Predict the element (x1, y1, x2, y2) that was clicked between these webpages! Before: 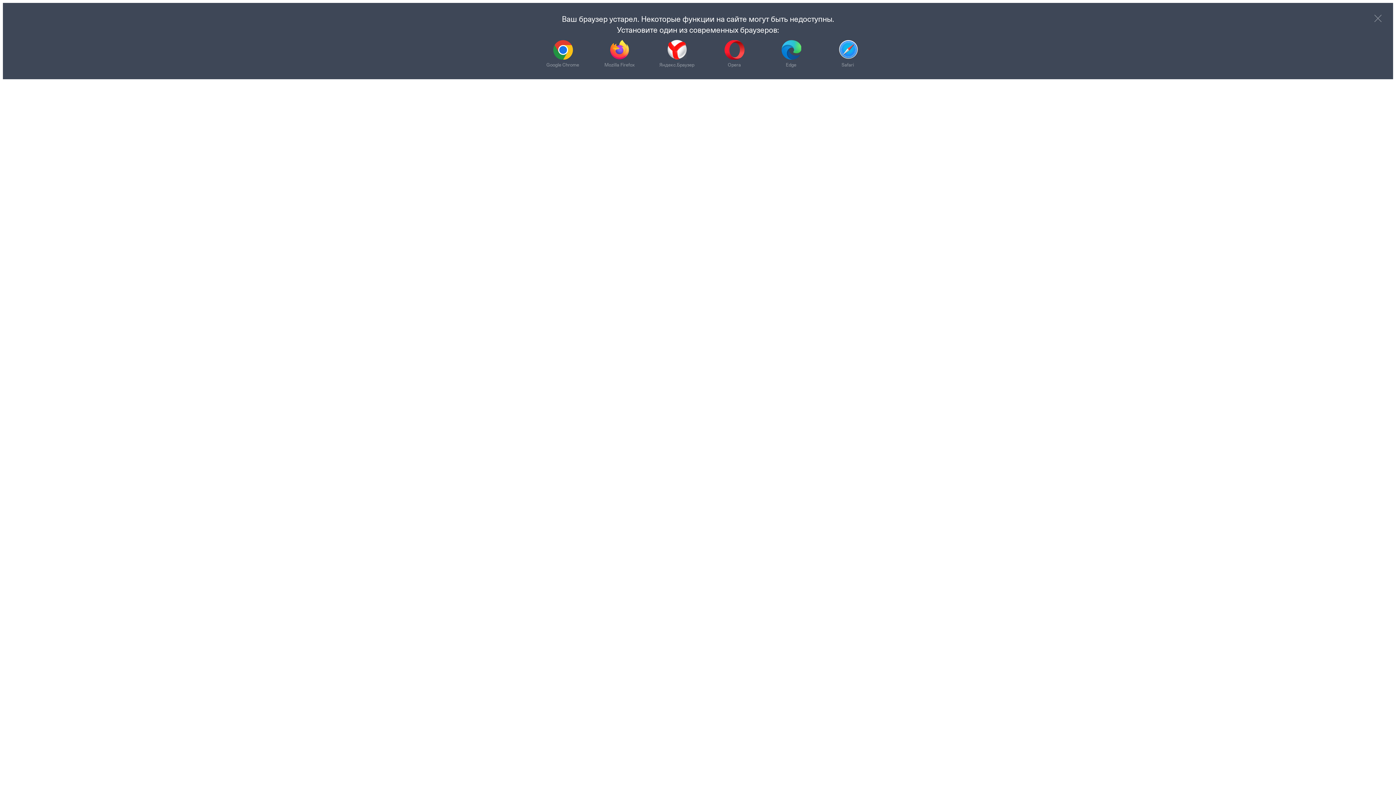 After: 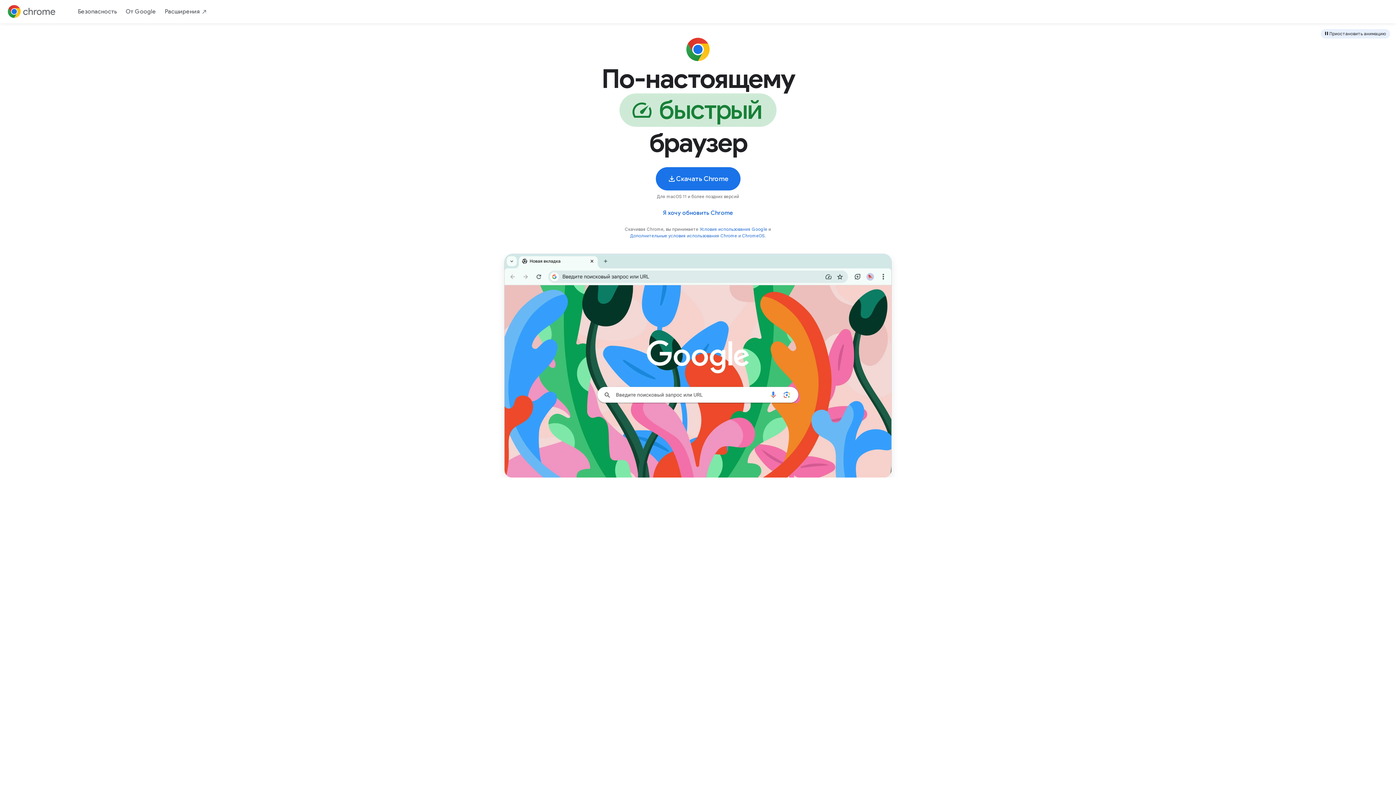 Action: label: Google Chrome bbox: (546, 40, 579, 68)